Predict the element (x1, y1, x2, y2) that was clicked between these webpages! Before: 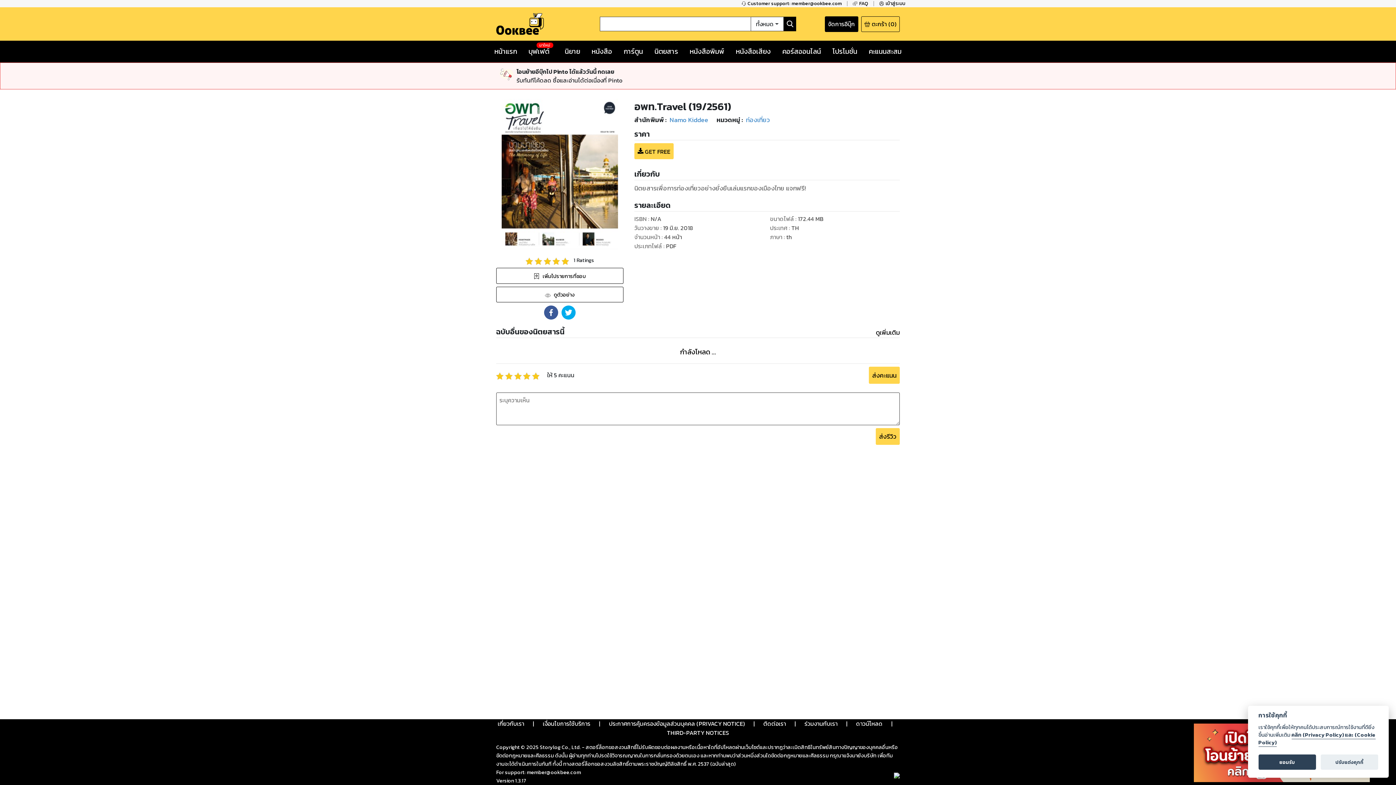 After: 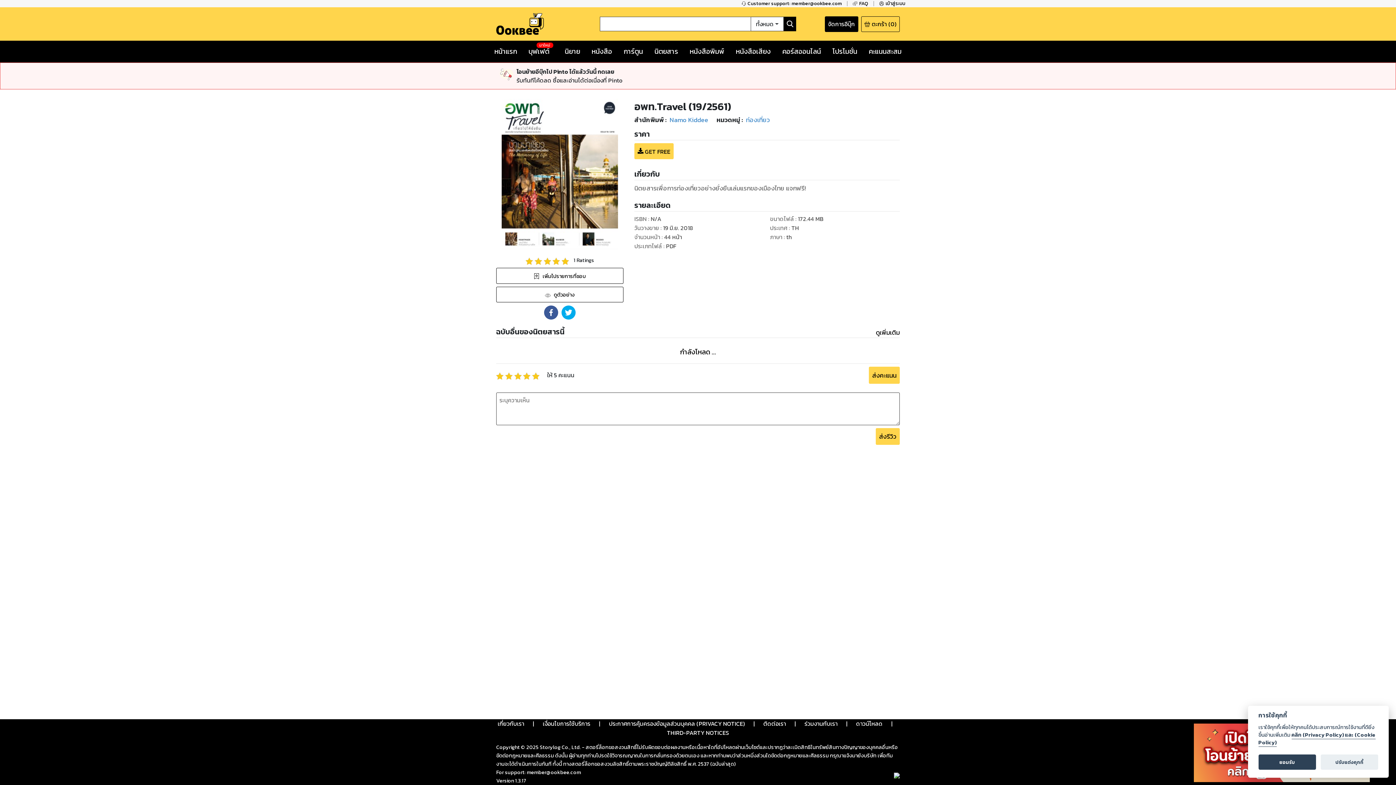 Action: bbox: (609, 719, 745, 728) label: ประกาศการคุ้มครองข้อมูลส่วนบุคคล (PRIVACY NOTICE)